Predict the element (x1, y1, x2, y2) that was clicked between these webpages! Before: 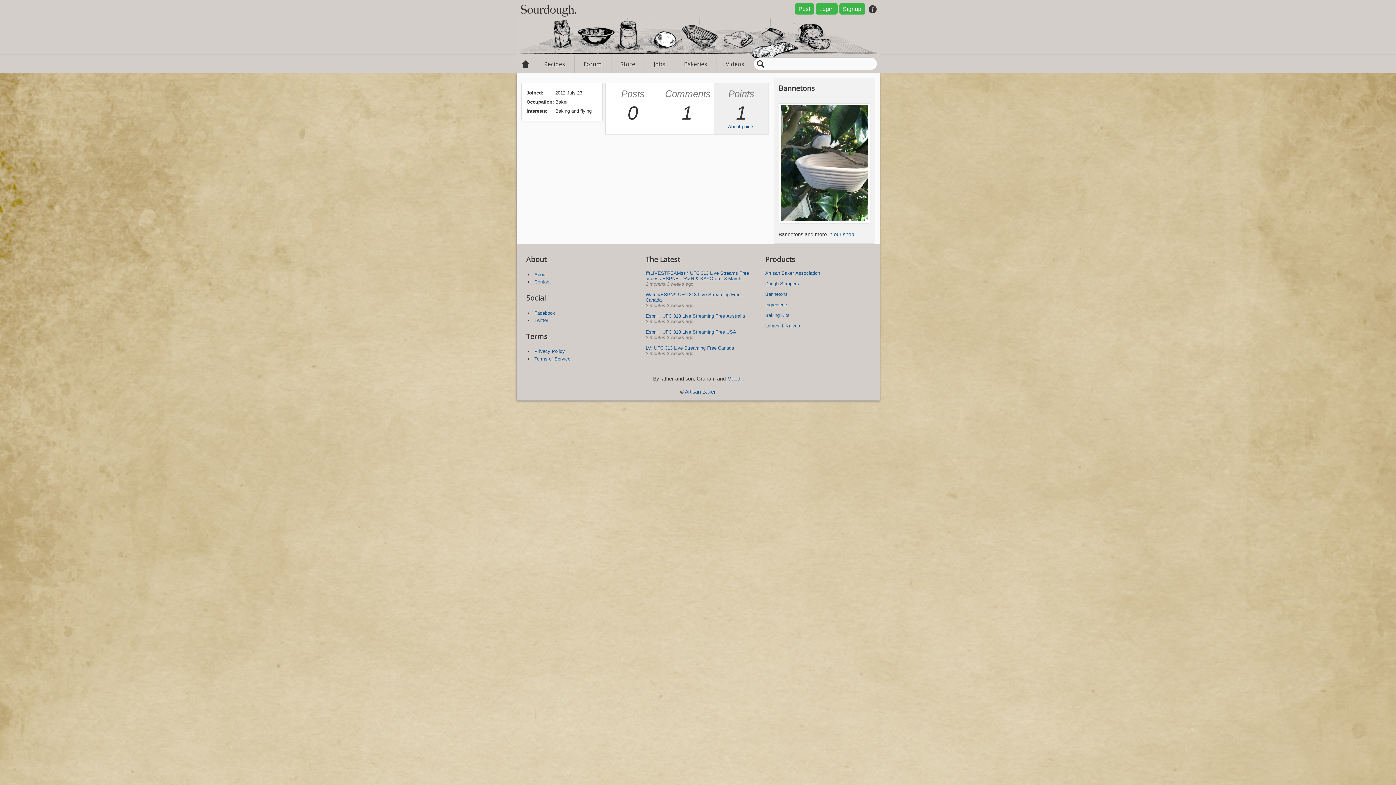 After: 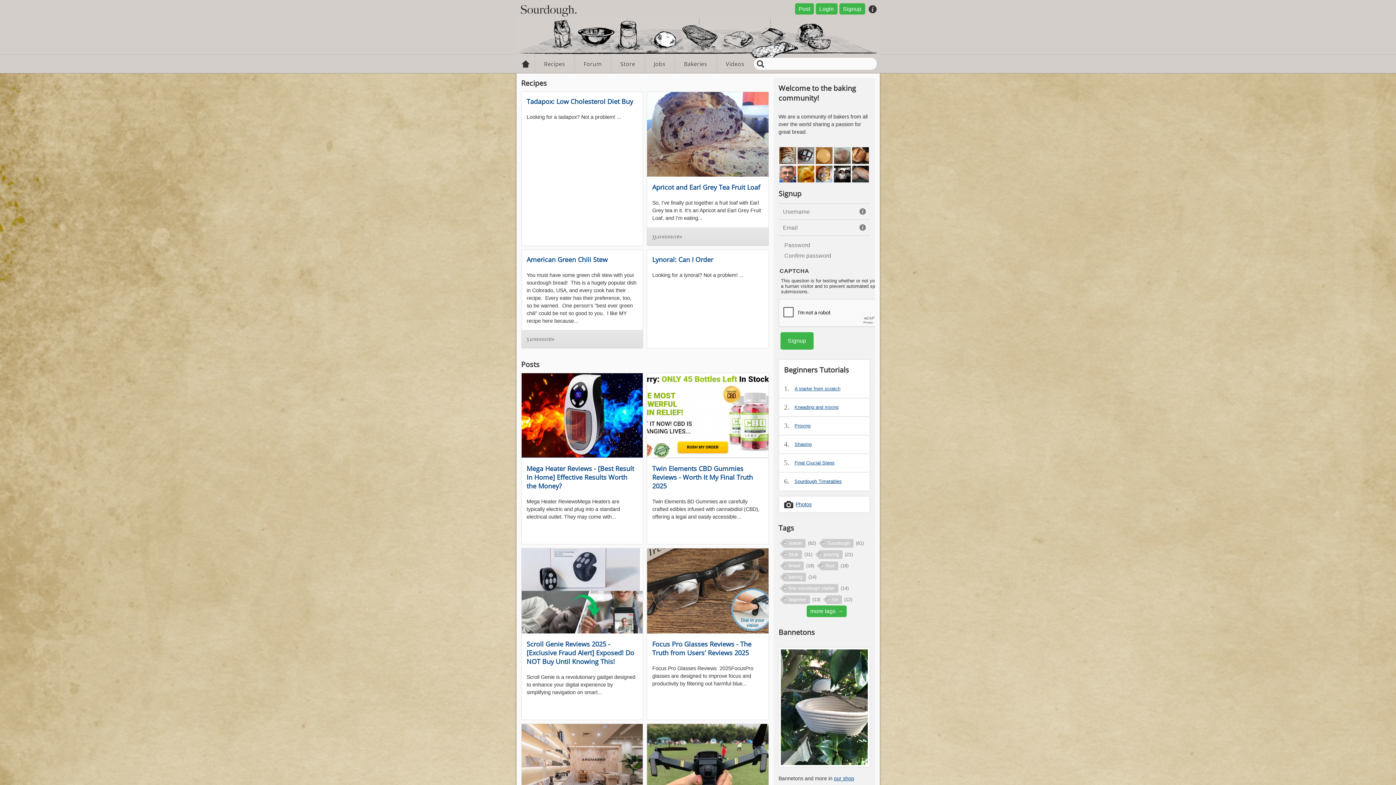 Action: bbox: (516, 0, 587, 18)